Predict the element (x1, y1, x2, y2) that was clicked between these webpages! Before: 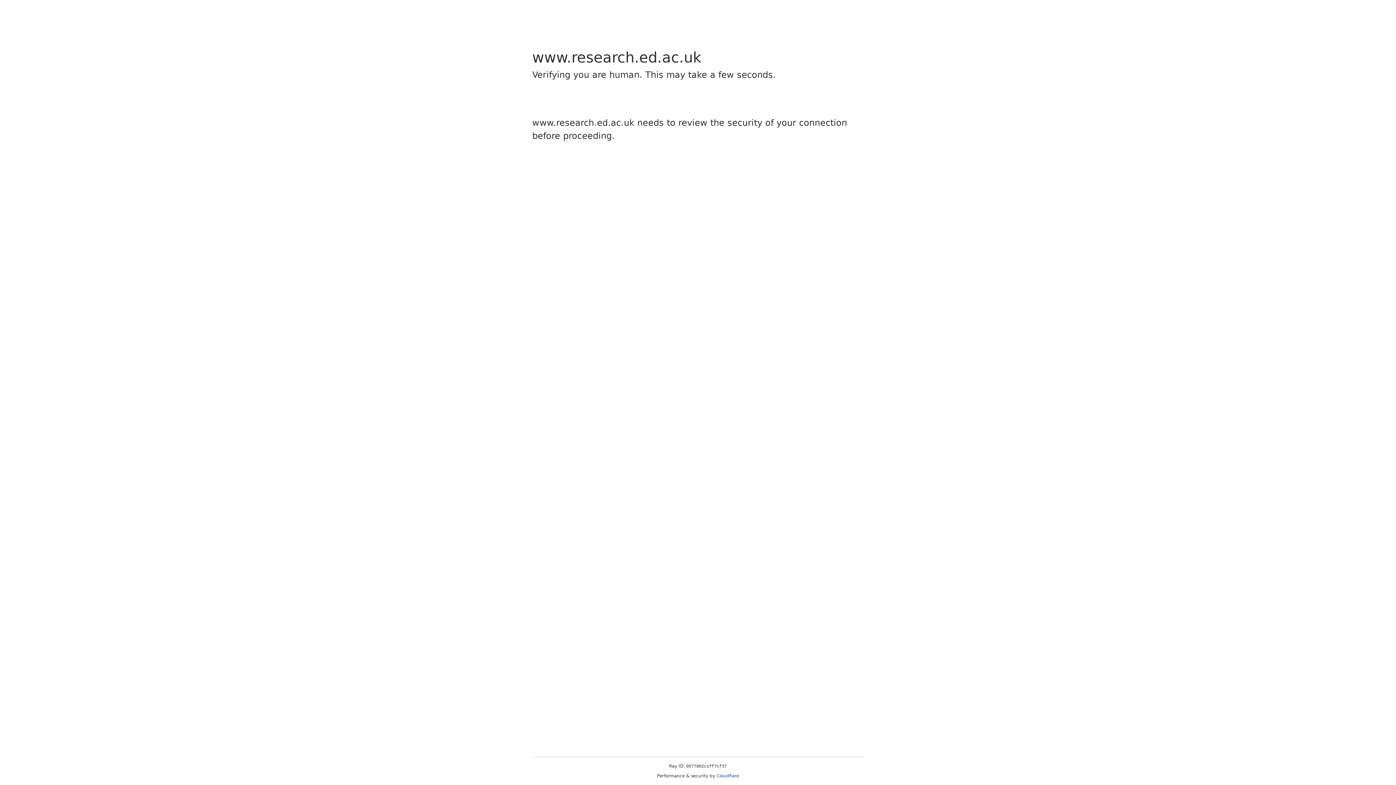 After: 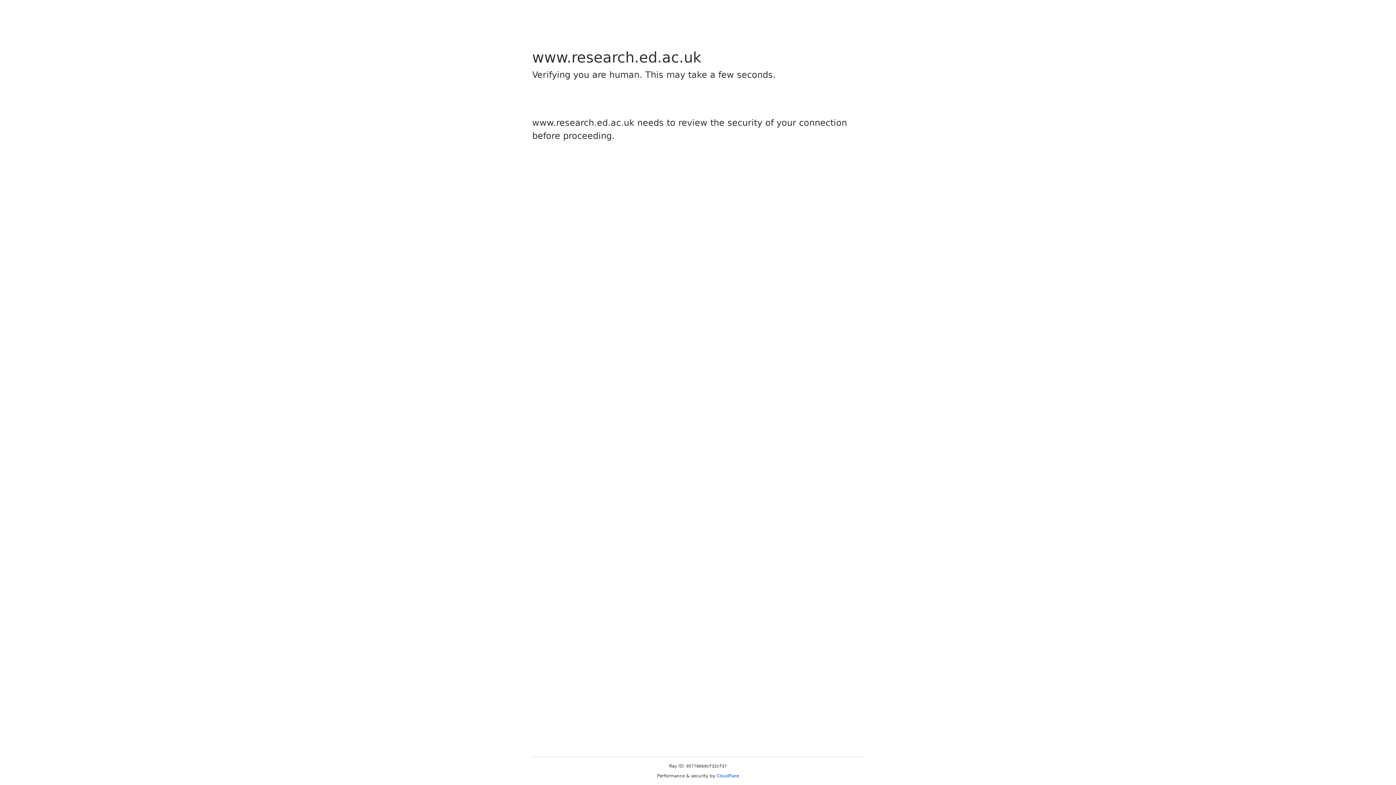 Action: label: Cloudflare bbox: (716, 773, 739, 778)